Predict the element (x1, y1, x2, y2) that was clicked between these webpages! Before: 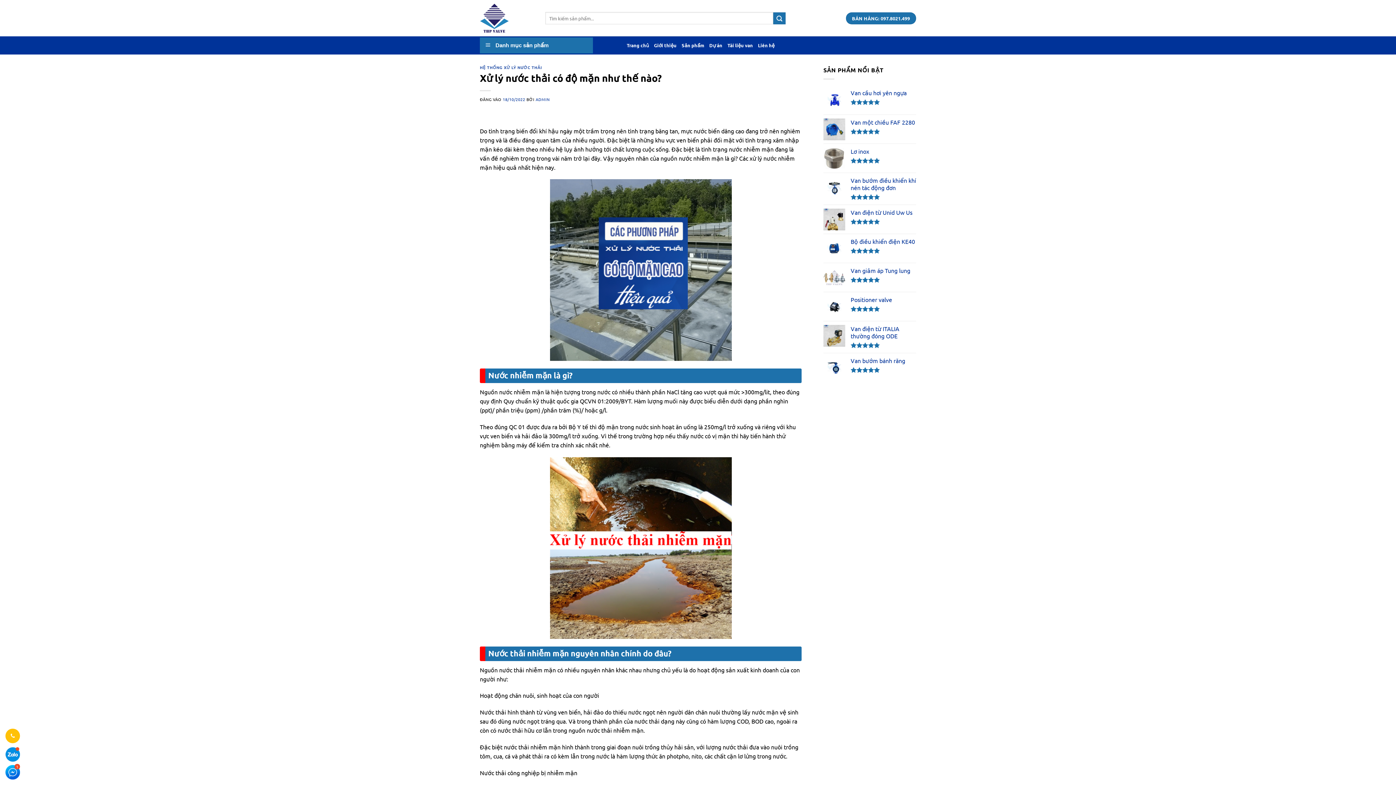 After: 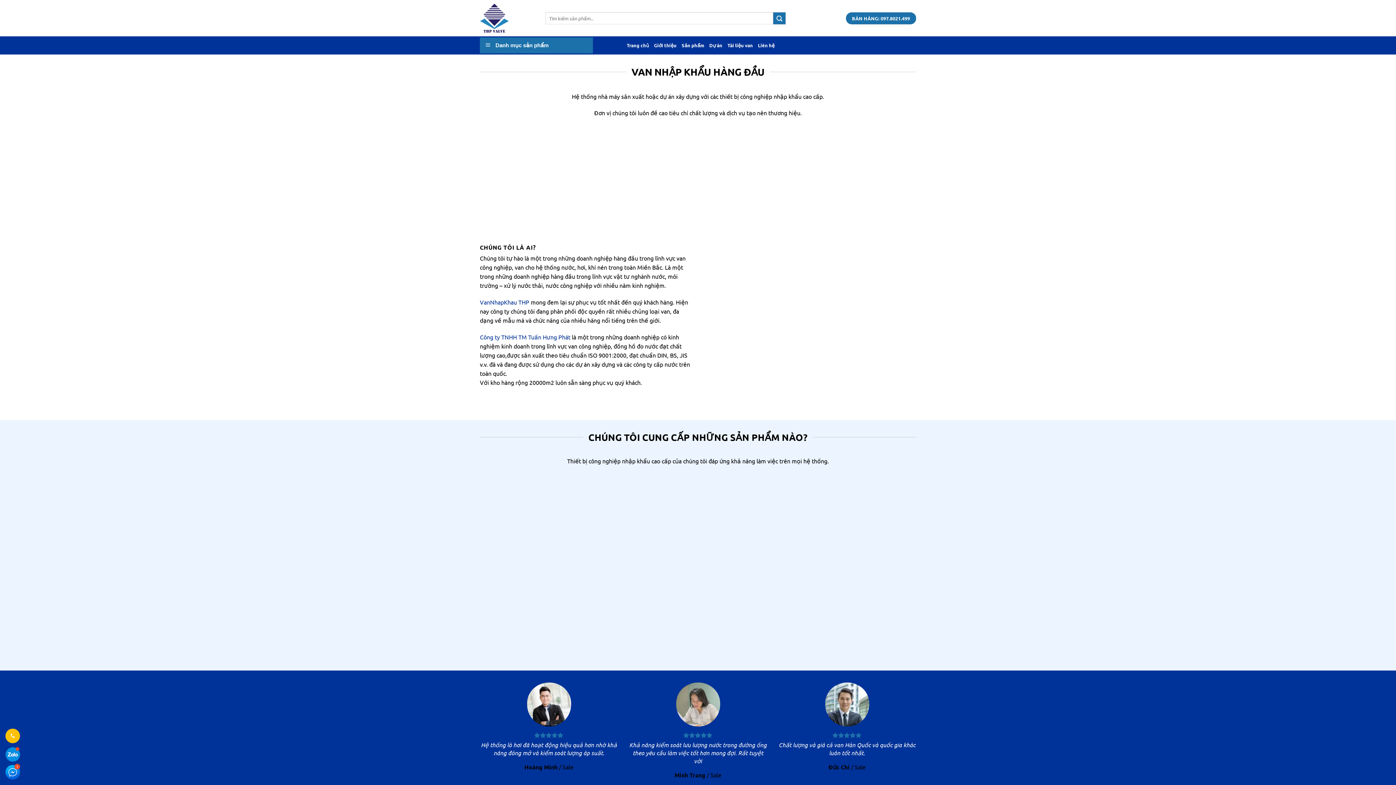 Action: label: Giới thiệu bbox: (654, 38, 676, 52)